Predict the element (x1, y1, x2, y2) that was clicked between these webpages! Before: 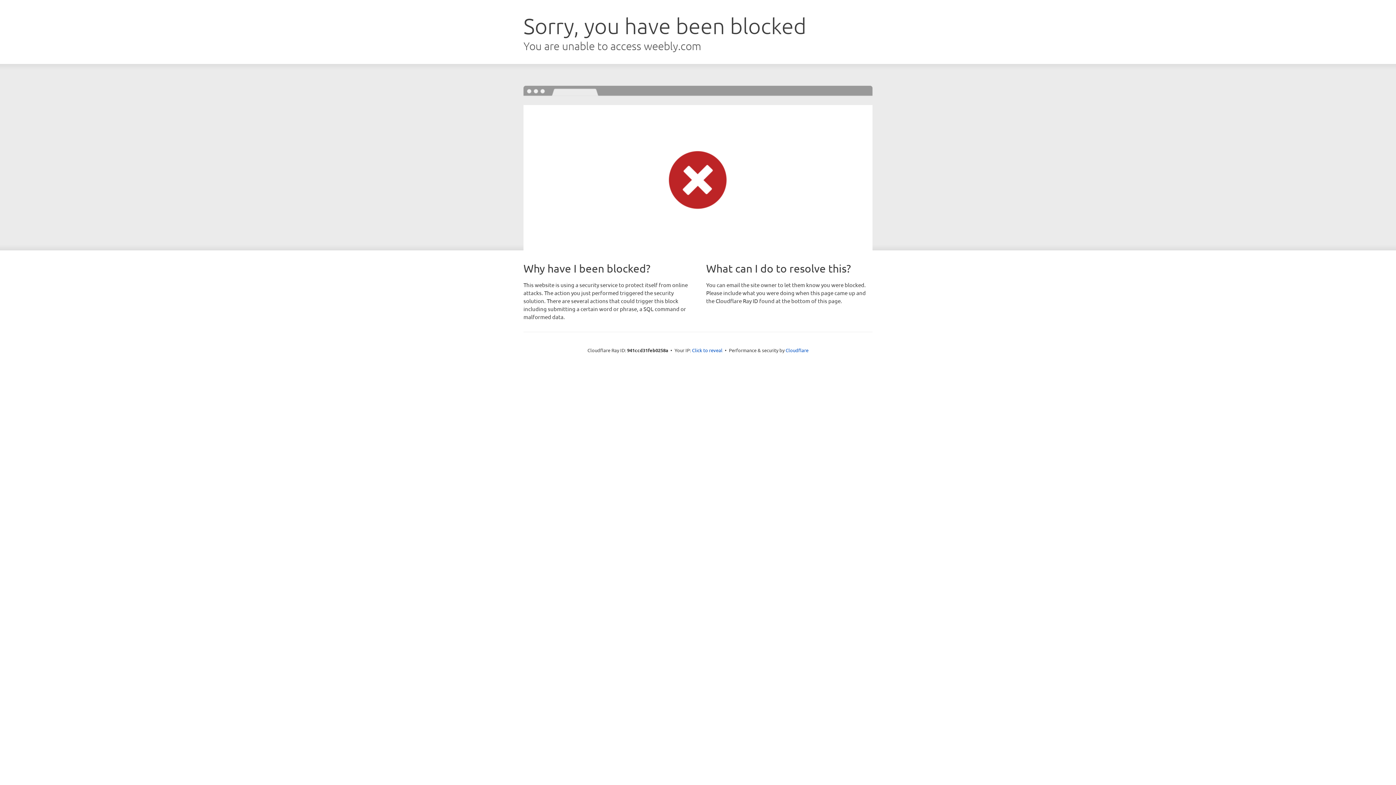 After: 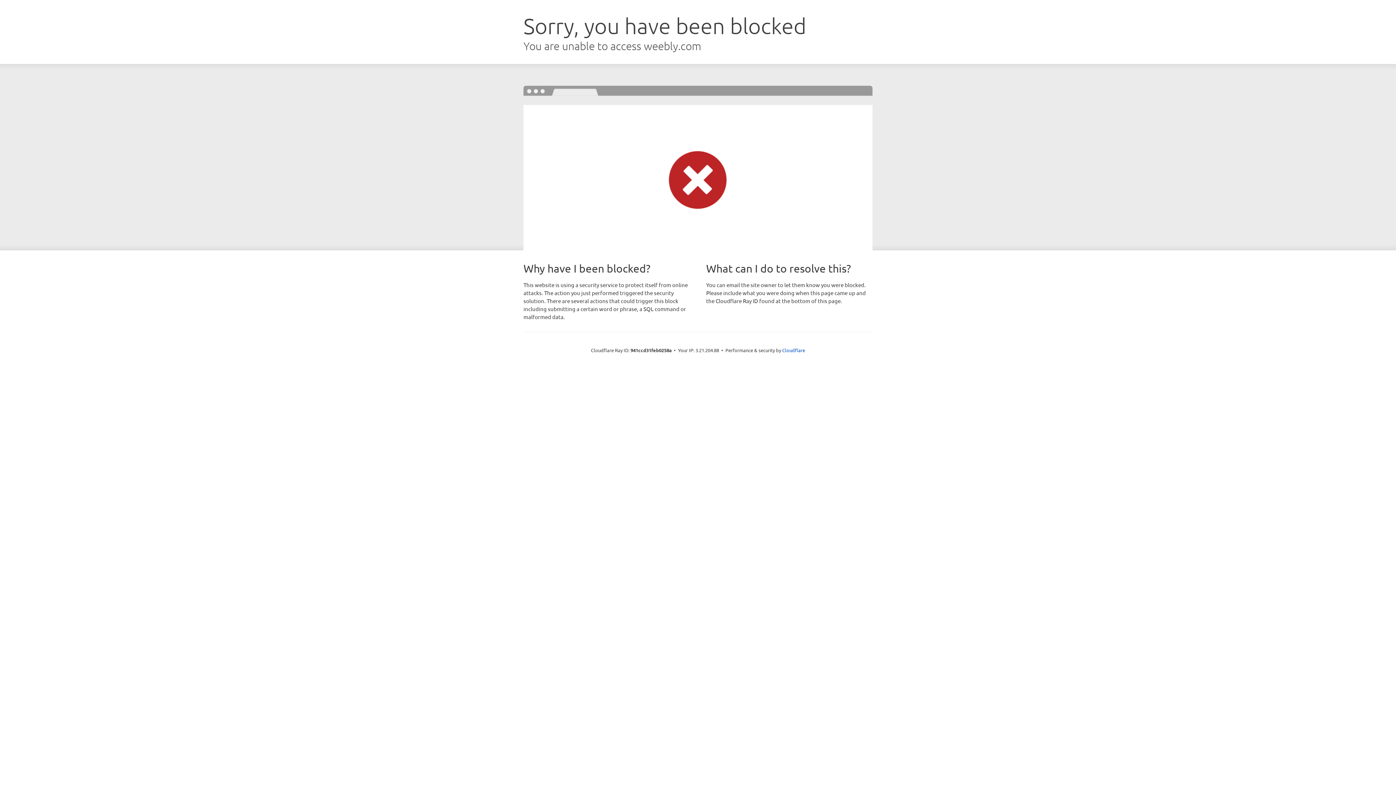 Action: bbox: (692, 346, 722, 353) label: Click to reveal